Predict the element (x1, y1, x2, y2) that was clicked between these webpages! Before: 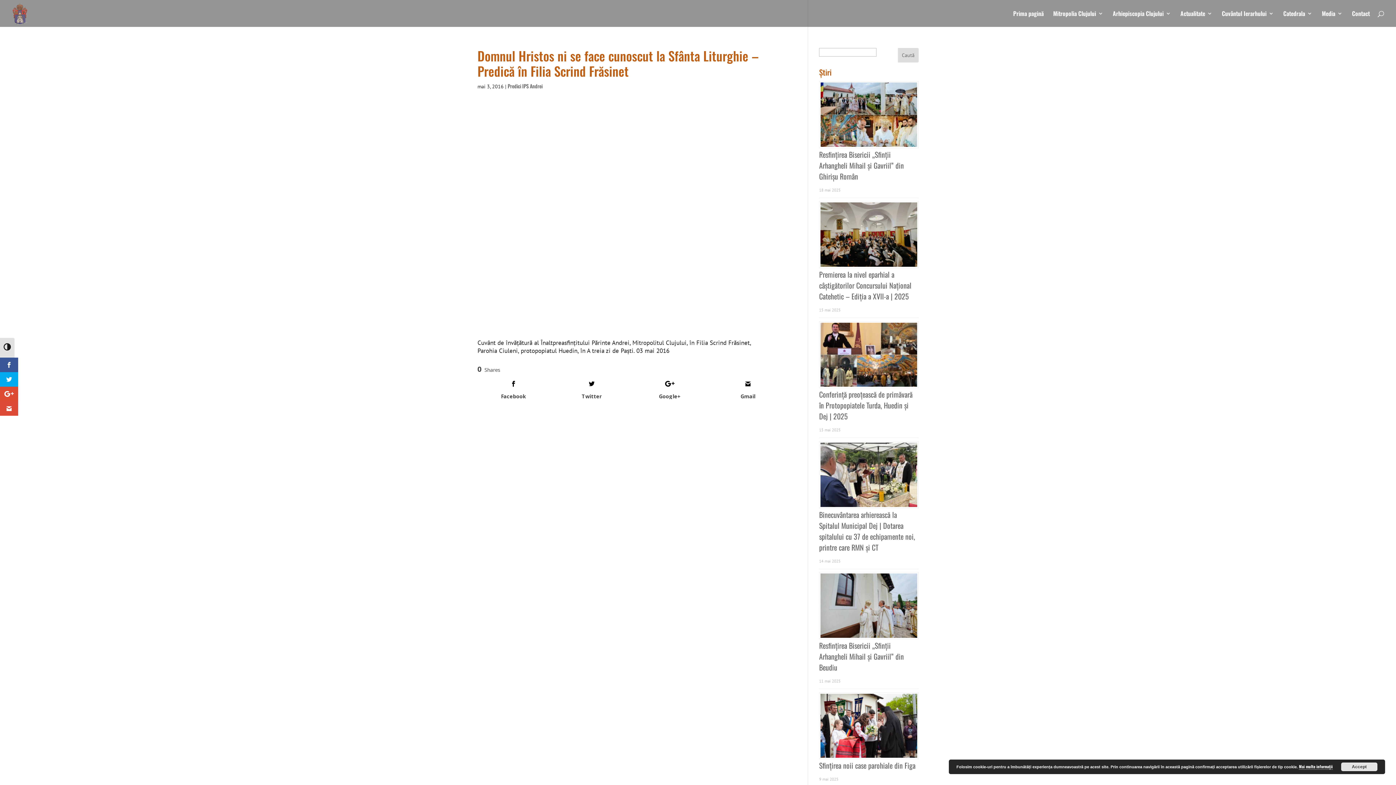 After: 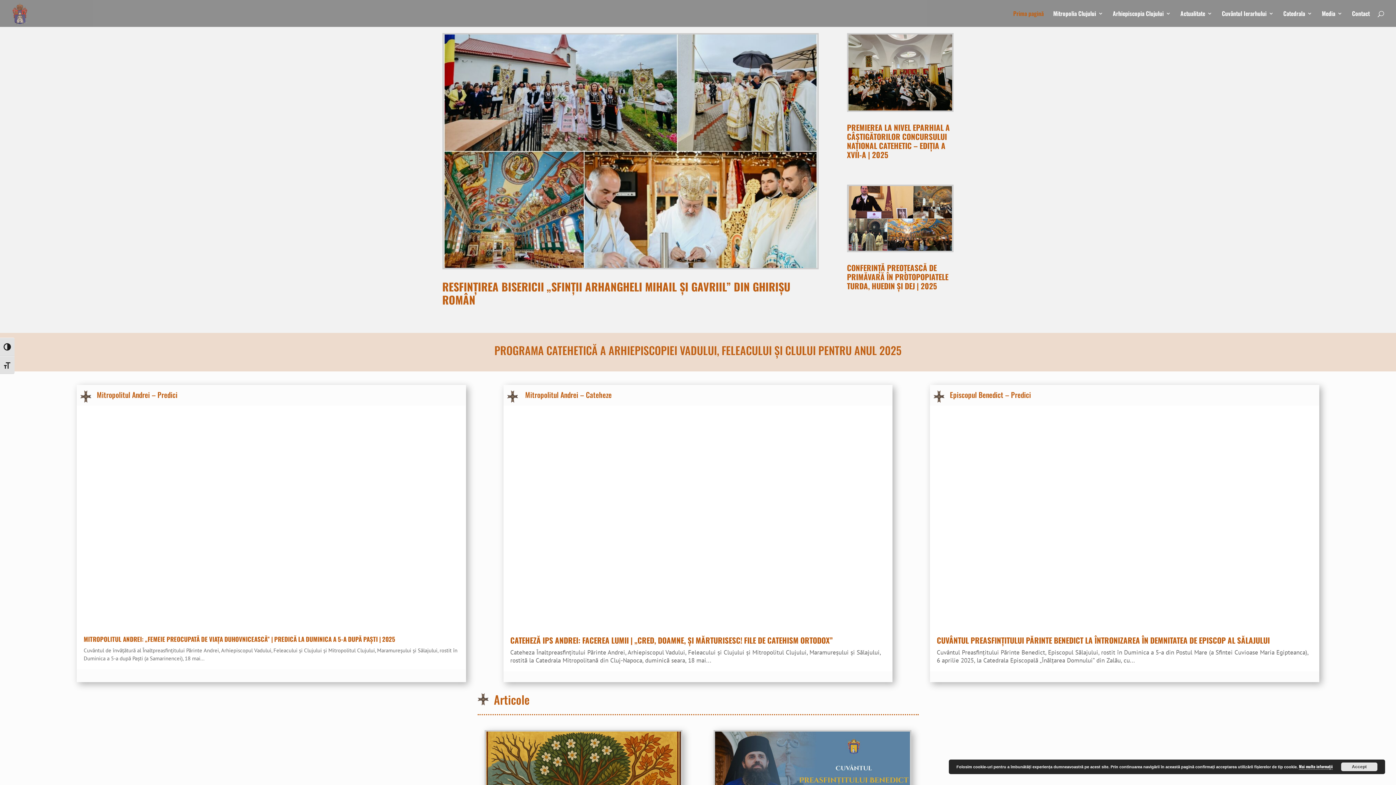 Action: bbox: (12, 7, 27, 17)